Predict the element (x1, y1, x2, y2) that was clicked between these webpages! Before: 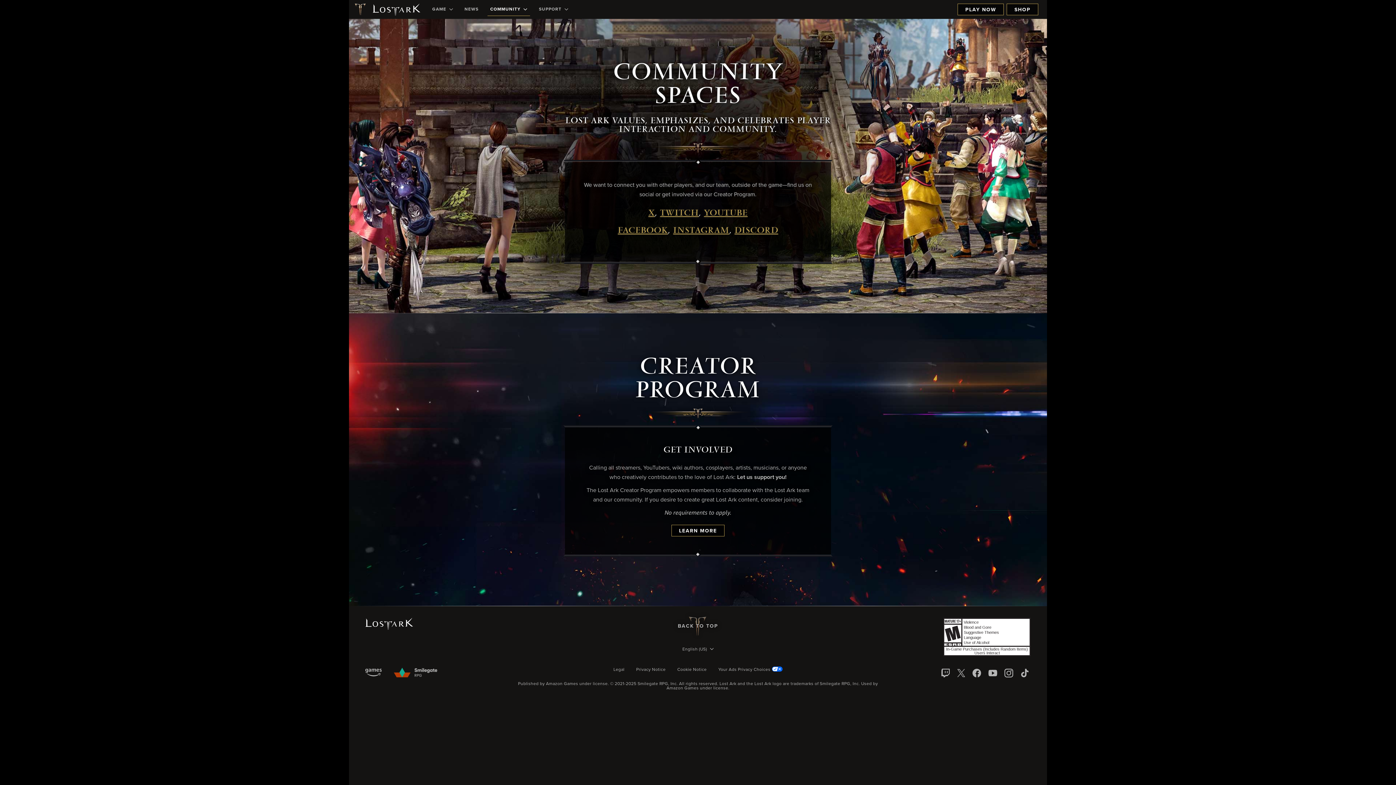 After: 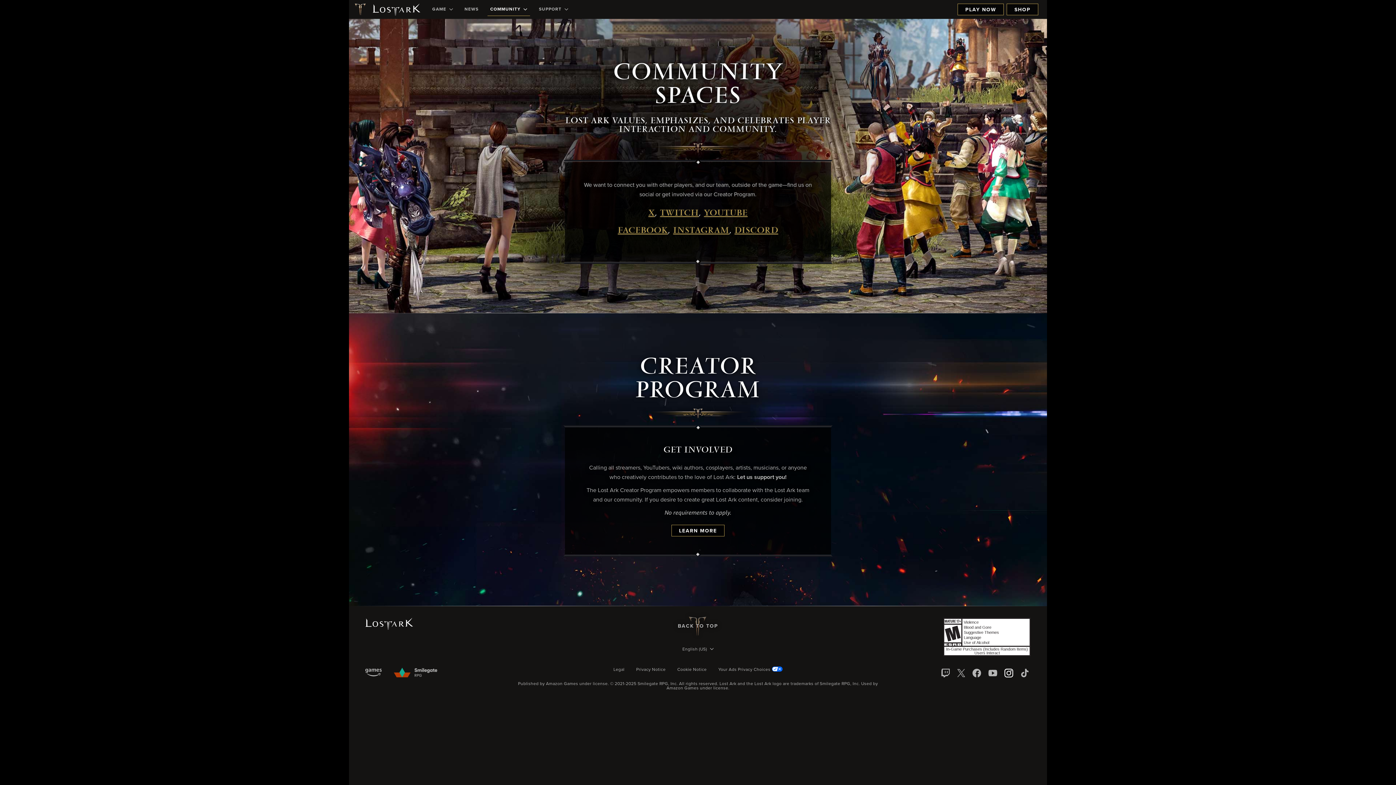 Action: bbox: (1003, 667, 1014, 679)